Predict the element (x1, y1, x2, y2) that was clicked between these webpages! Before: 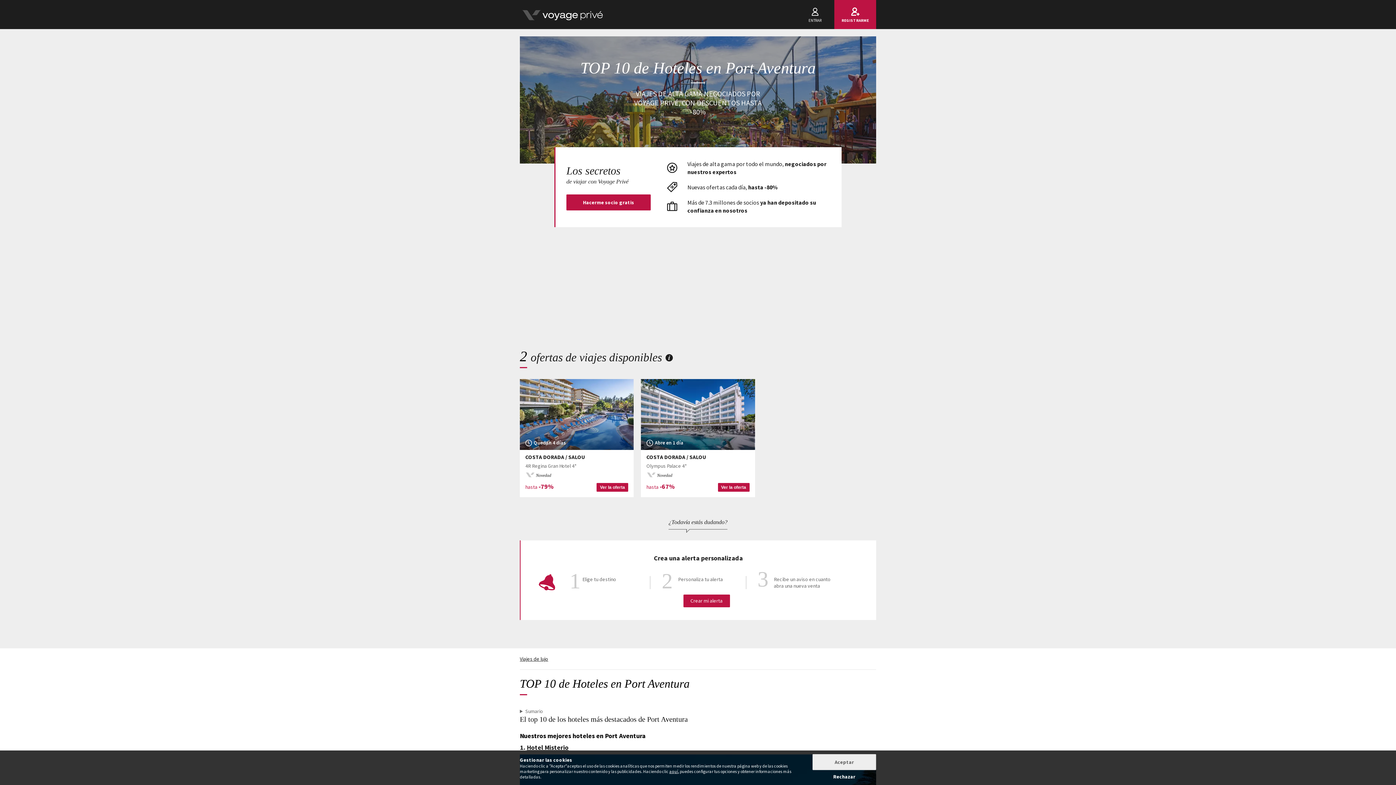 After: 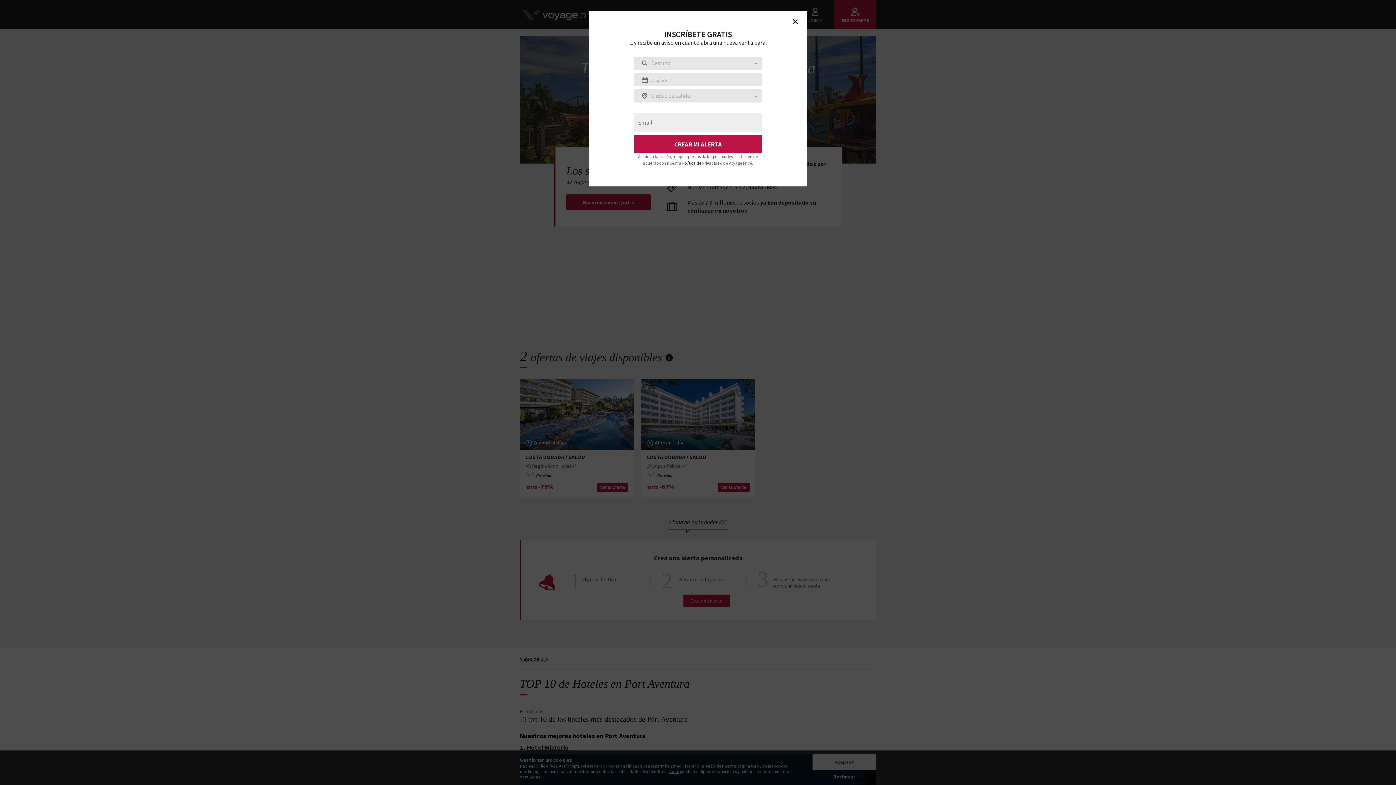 Action: label: Crear mi alerta bbox: (683, 594, 730, 607)